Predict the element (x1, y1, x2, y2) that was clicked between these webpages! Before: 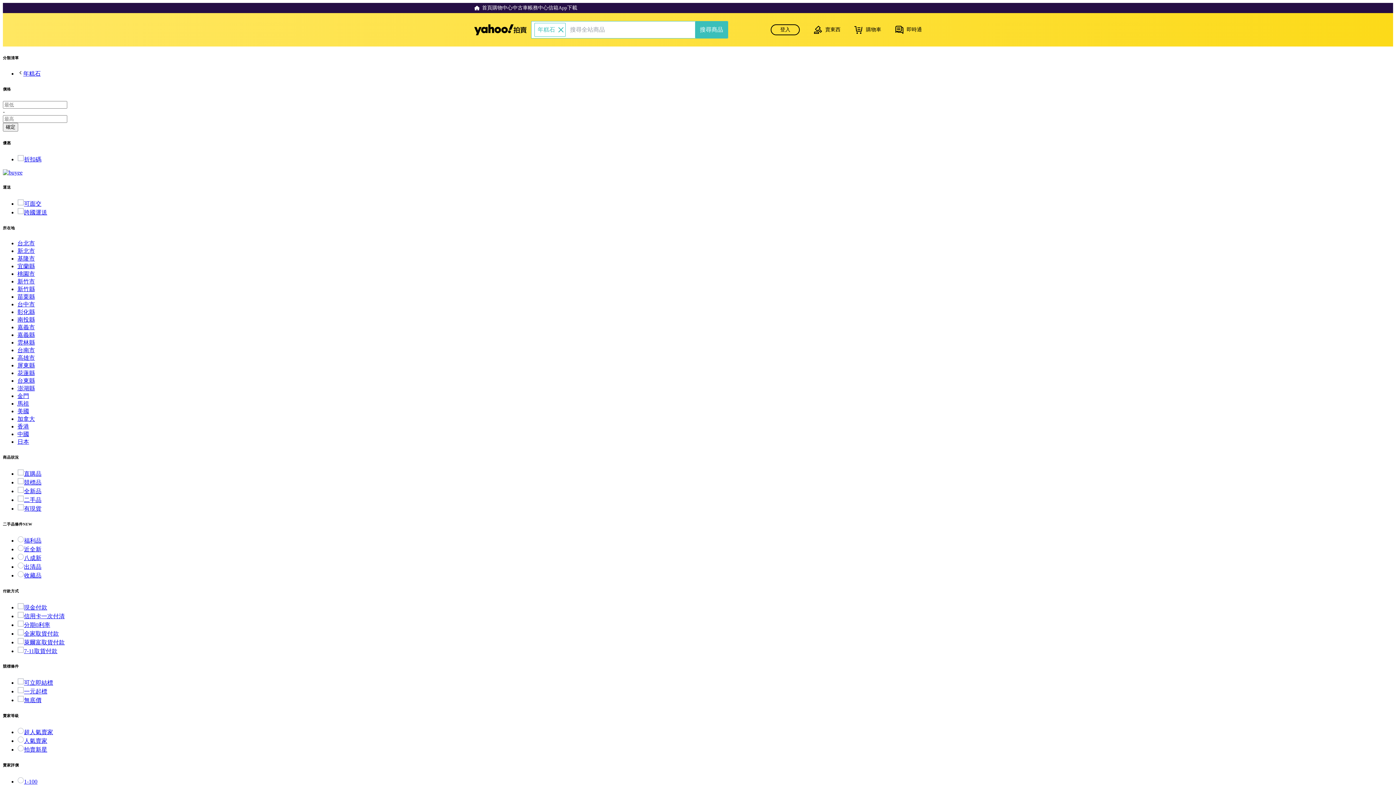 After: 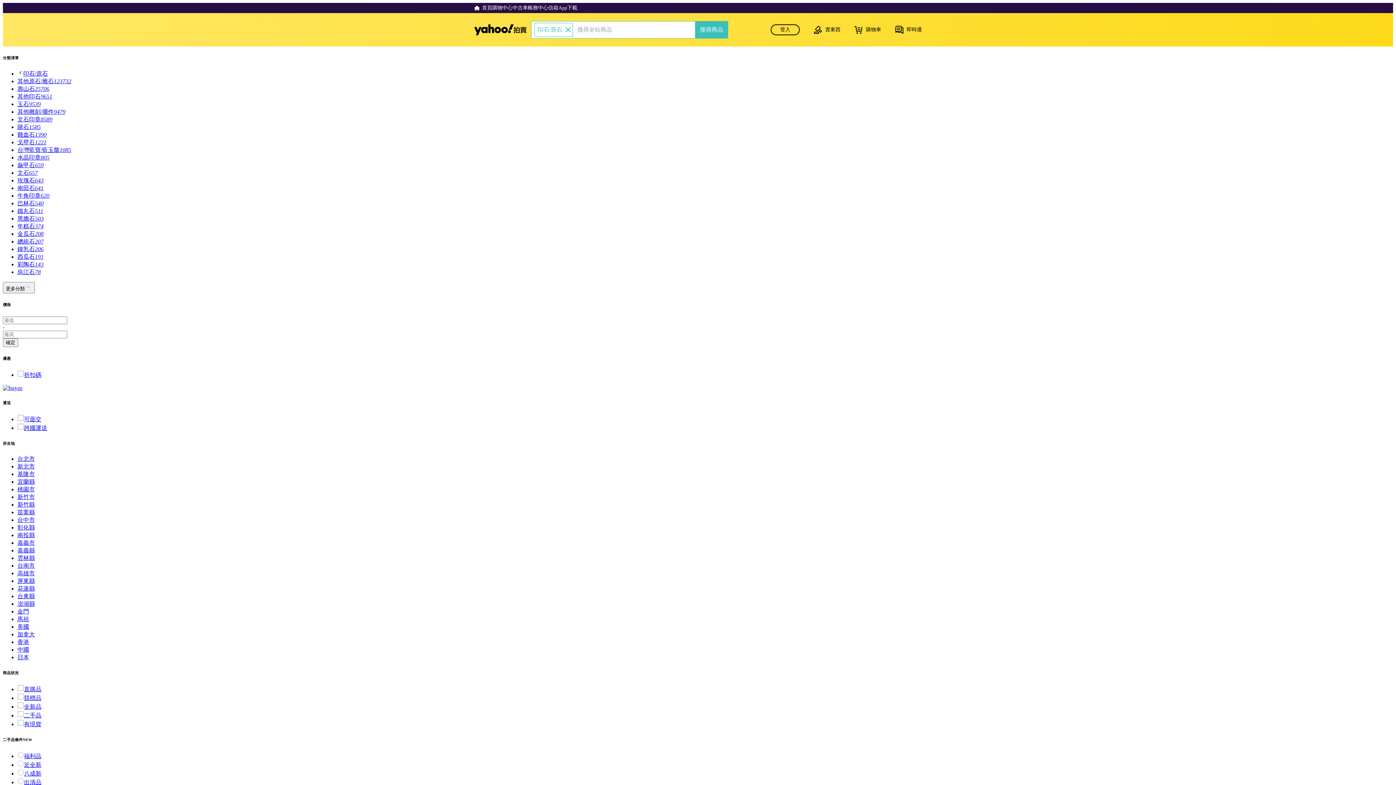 Action: bbox: (17, 70, 40, 76) label: 年糕石